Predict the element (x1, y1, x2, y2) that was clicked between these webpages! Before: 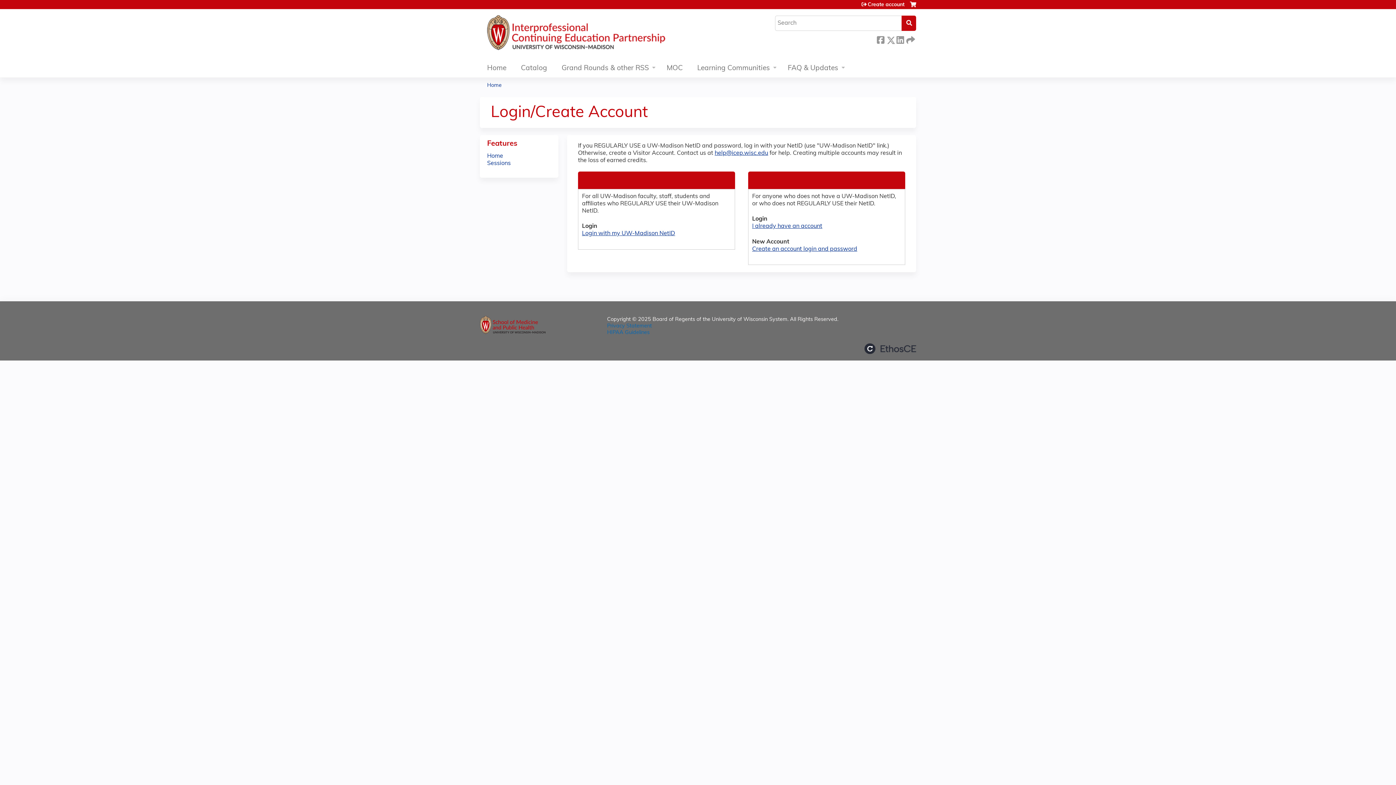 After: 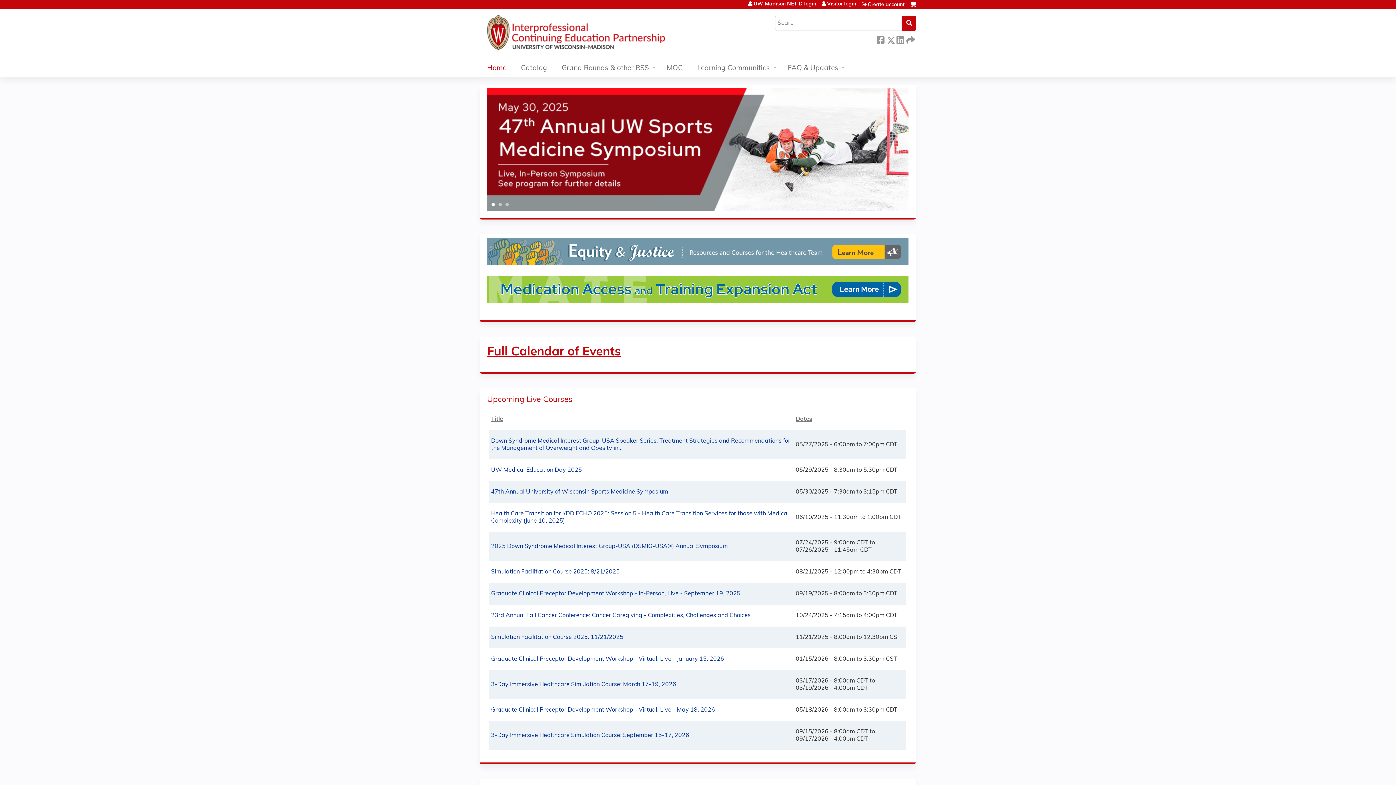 Action: bbox: (480, 9, 716, 60)